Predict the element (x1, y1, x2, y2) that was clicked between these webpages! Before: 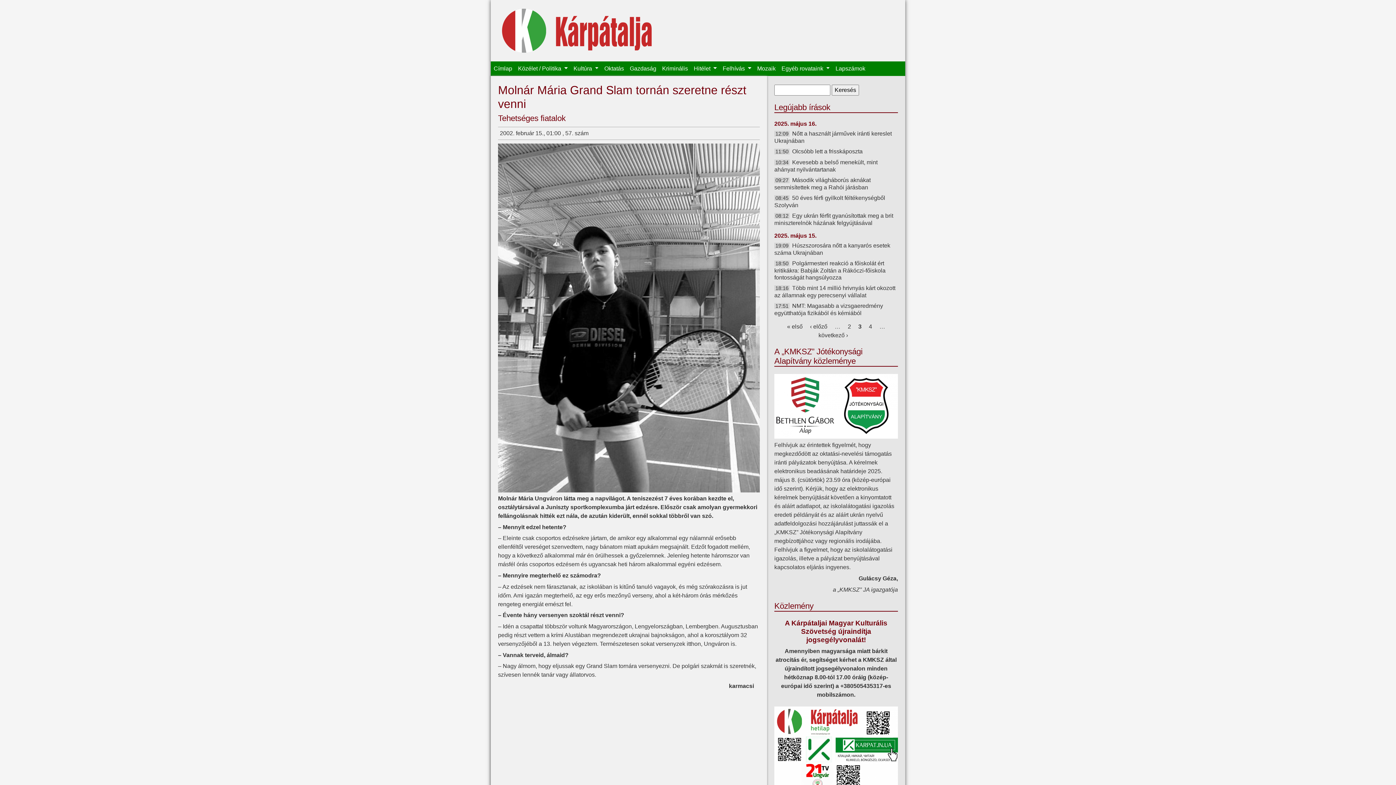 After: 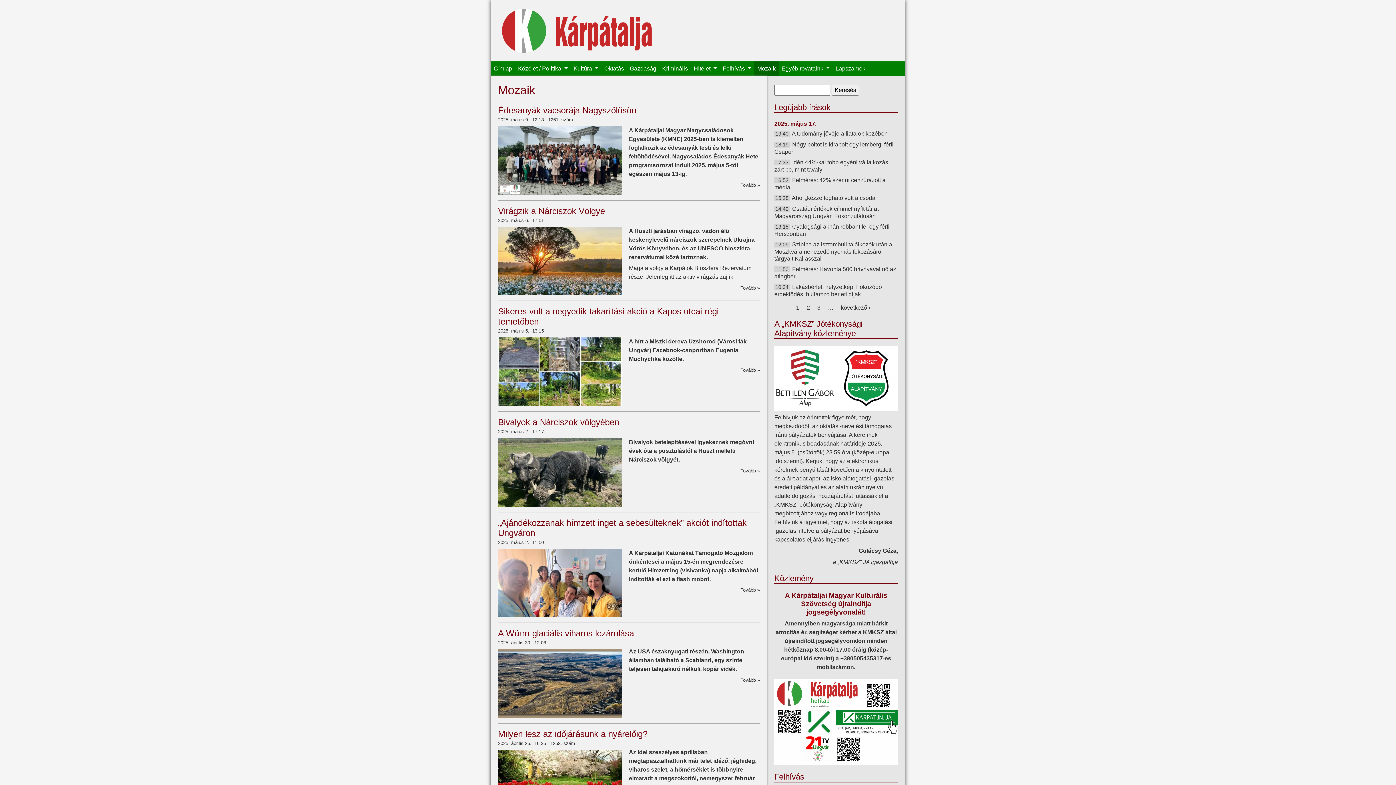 Action: bbox: (754, 61, 778, 76) label: Mozaik